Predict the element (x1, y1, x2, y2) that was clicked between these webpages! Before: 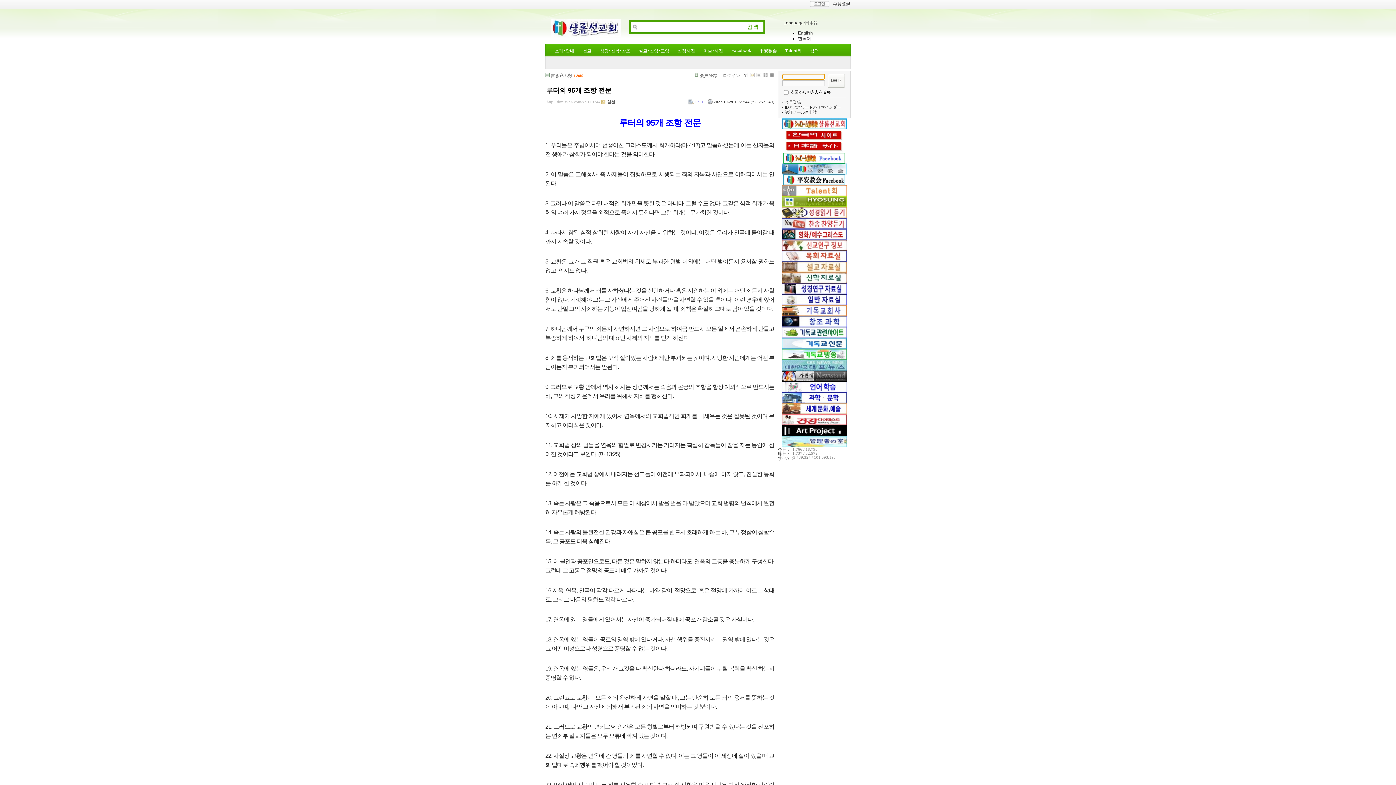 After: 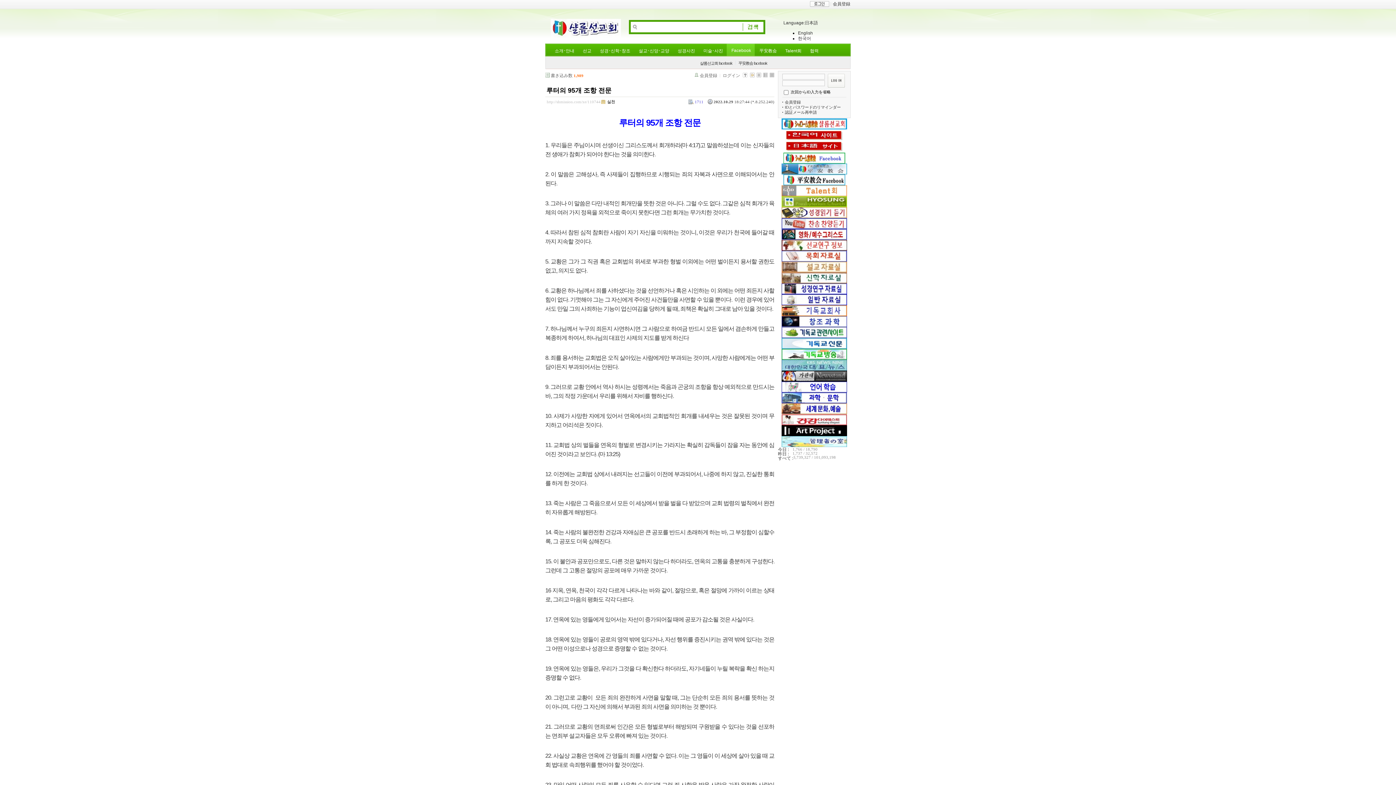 Action: bbox: (728, 43, 754, 56) label: Facebook